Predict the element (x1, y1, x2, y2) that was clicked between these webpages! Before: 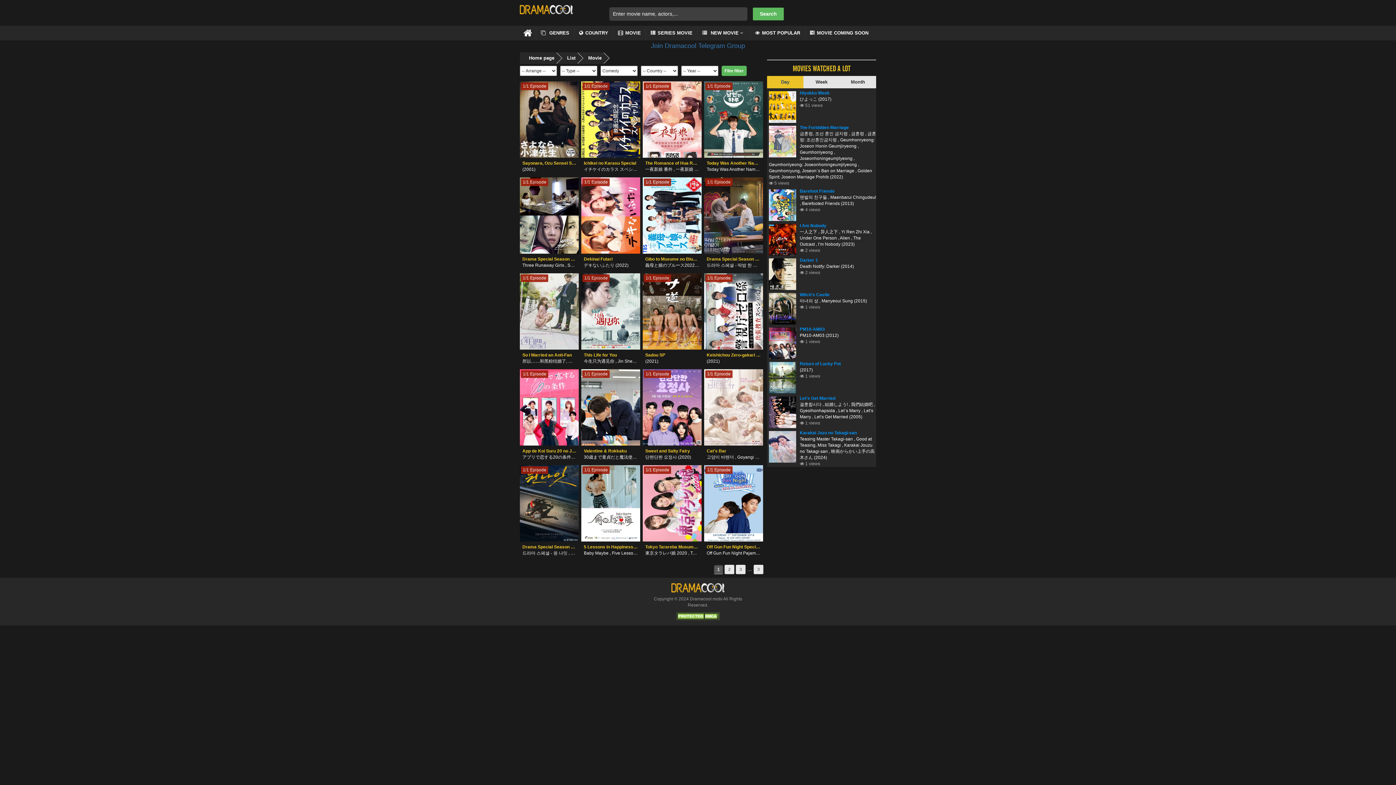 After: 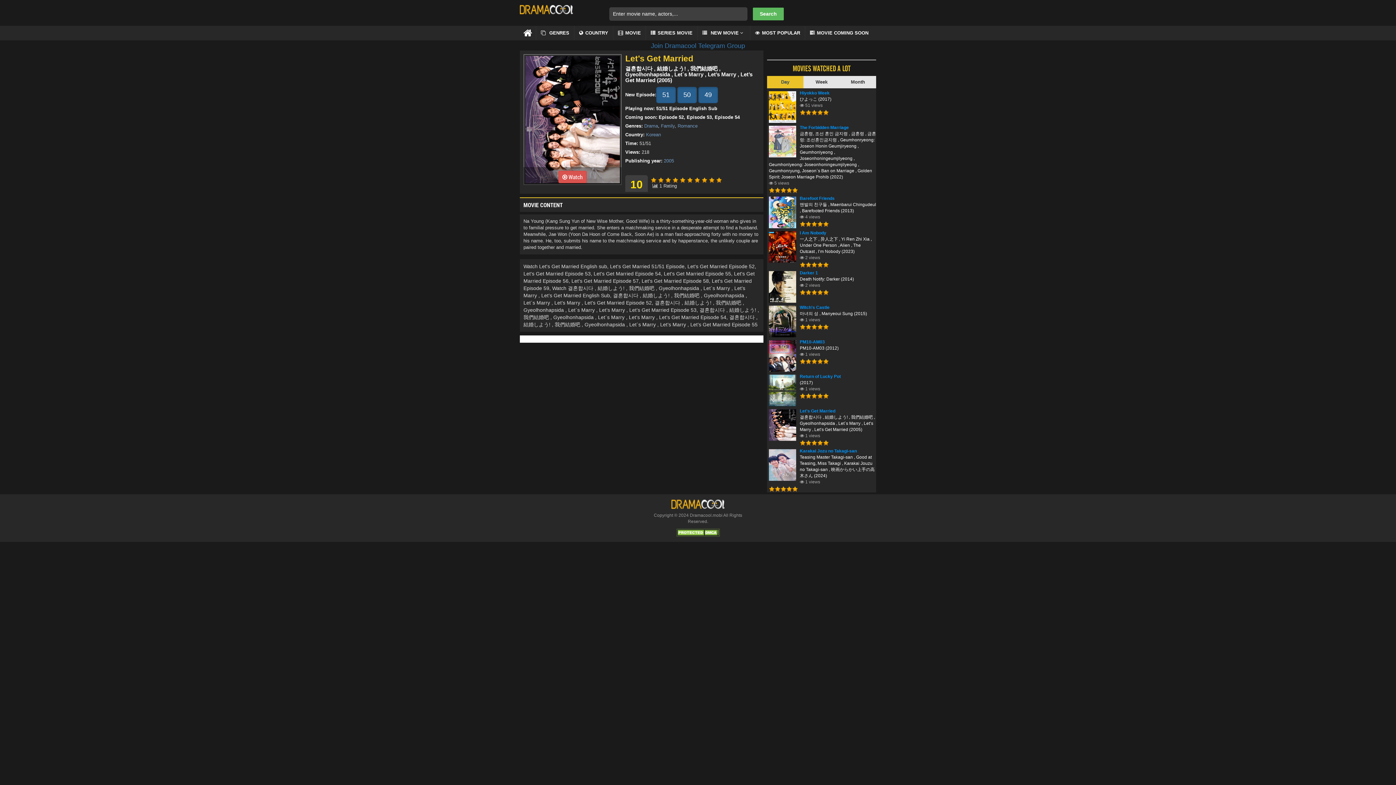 Action: bbox: (769, 395, 876, 420) label: Let's Get Married

결혼합시다 , 結婚しよう! , 我們結婚吧 , Gyeolhonhapsida , Let`s Marry , Let’s Marry , Let’s Get Married (2005)